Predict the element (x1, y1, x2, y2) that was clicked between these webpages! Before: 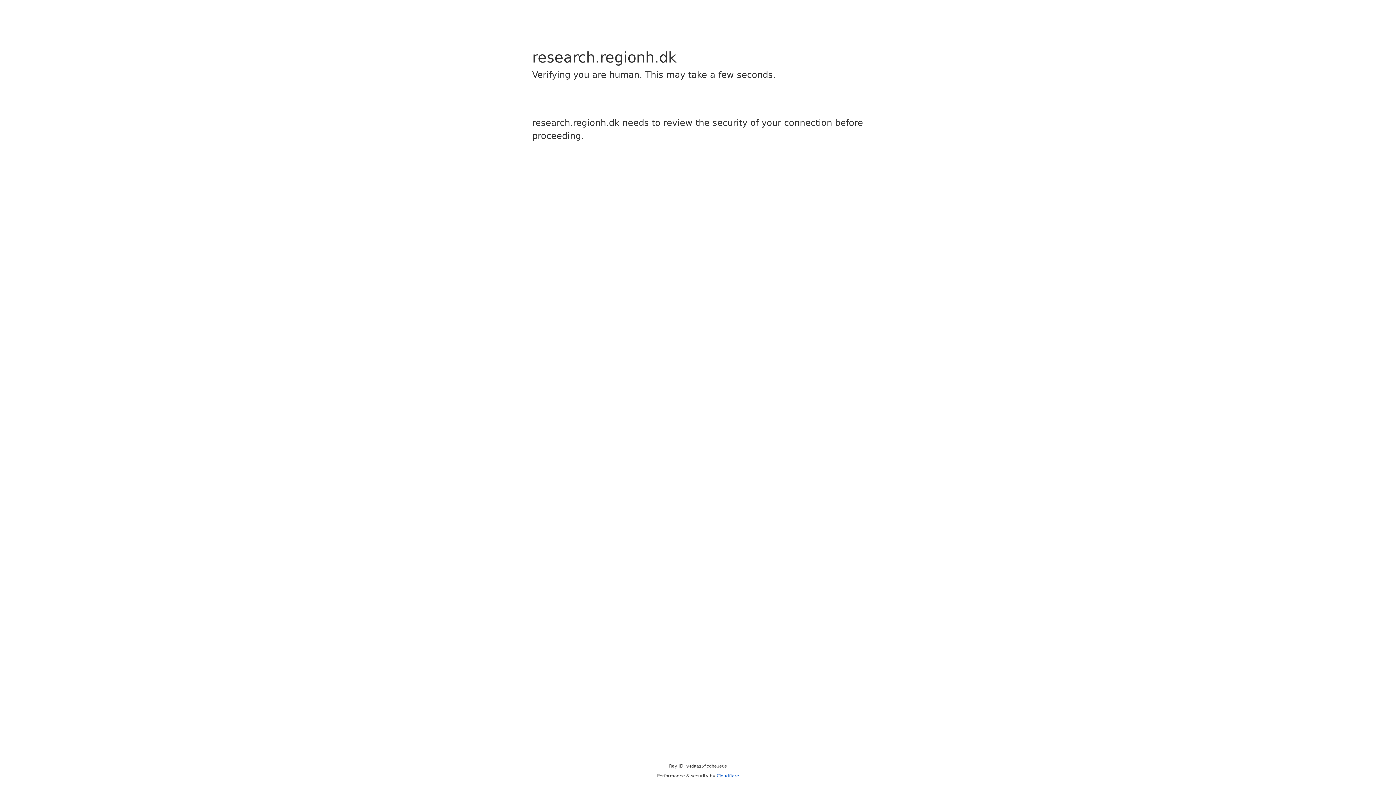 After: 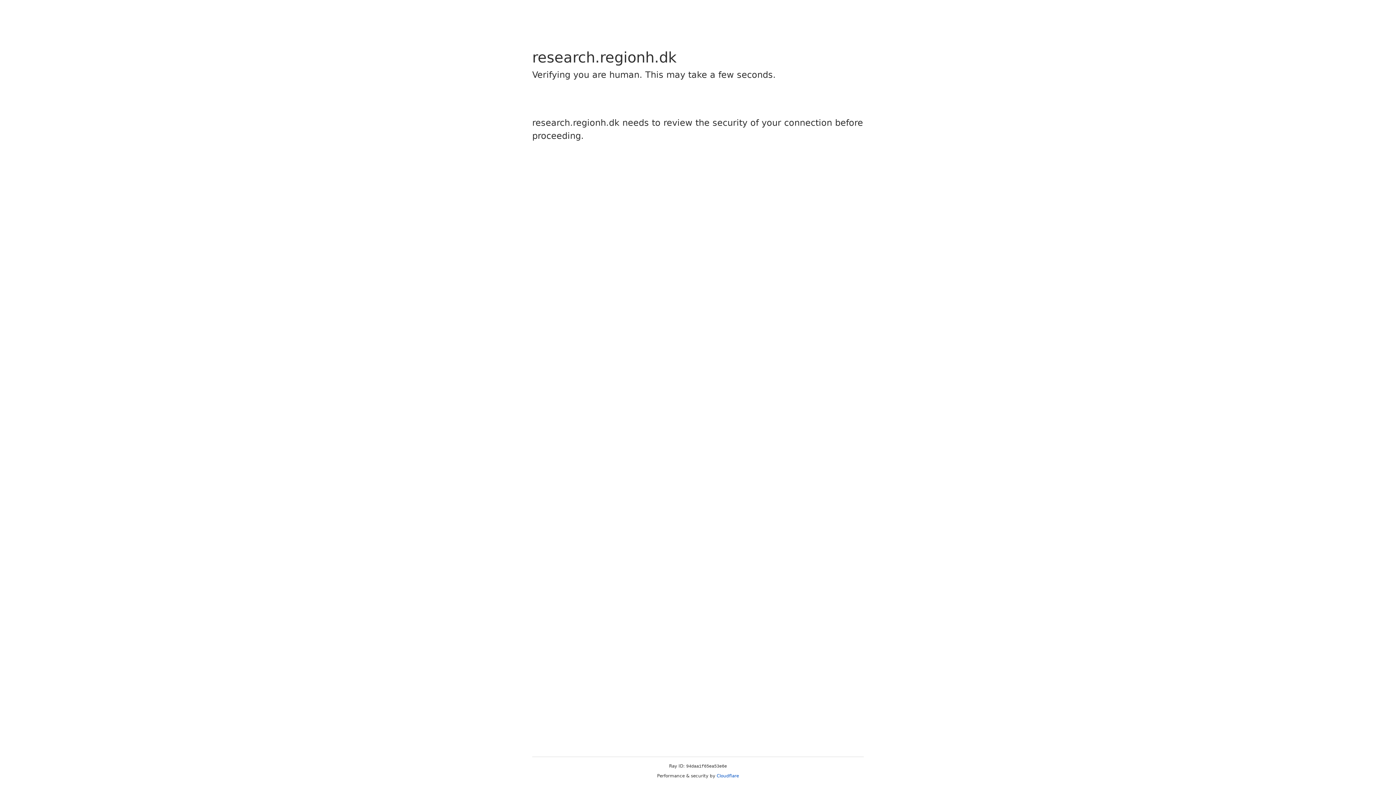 Action: bbox: (716, 773, 739, 778) label: Cloudflare